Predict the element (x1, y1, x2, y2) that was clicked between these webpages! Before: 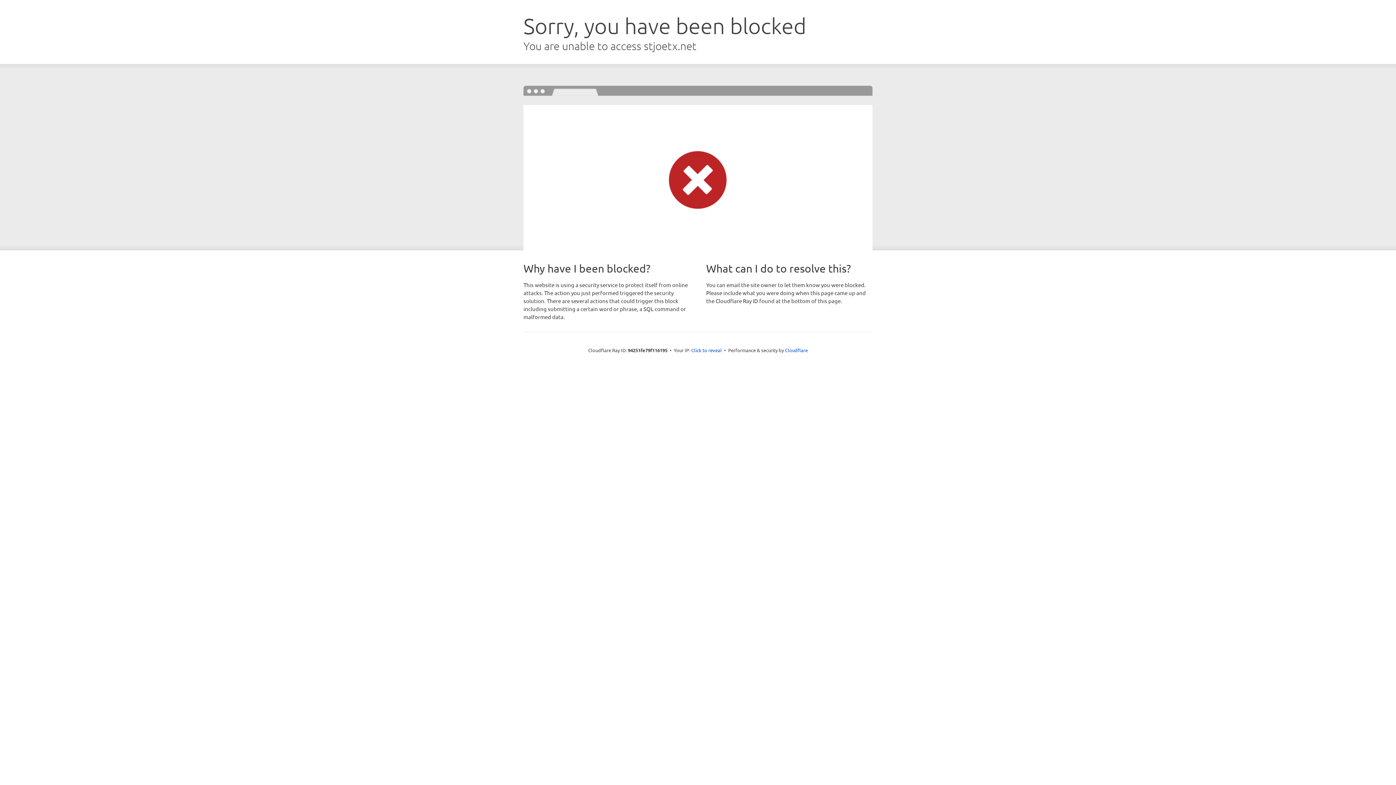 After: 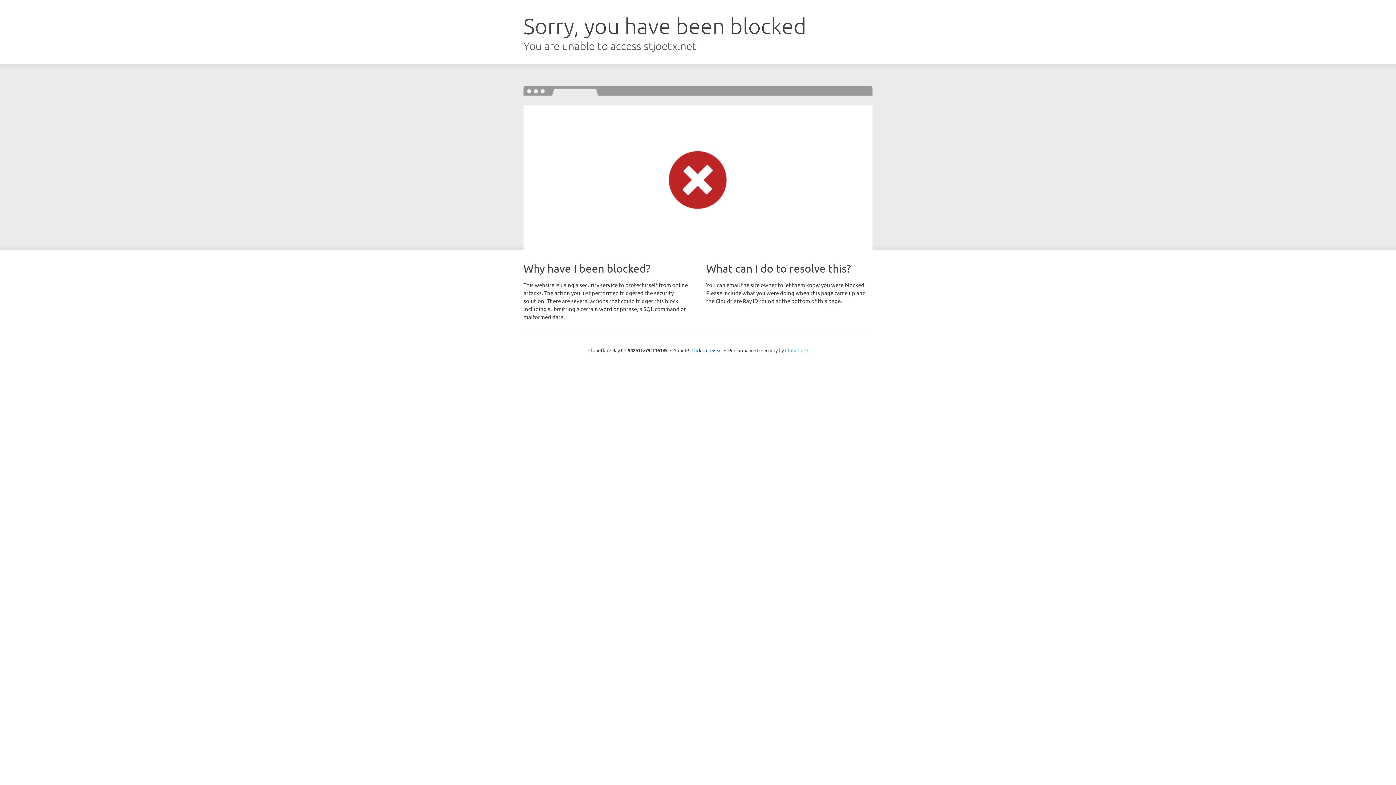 Action: label: Cloudflare bbox: (785, 347, 808, 353)